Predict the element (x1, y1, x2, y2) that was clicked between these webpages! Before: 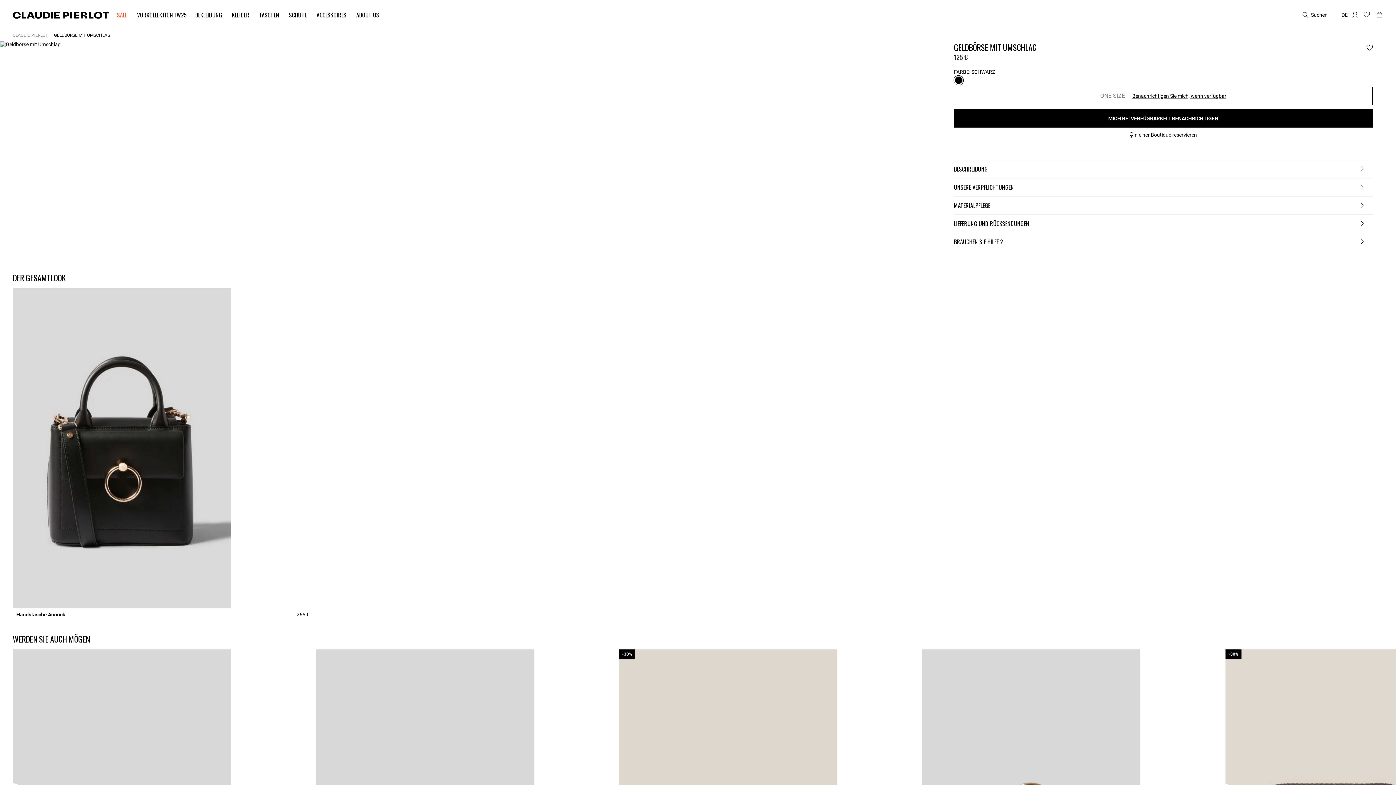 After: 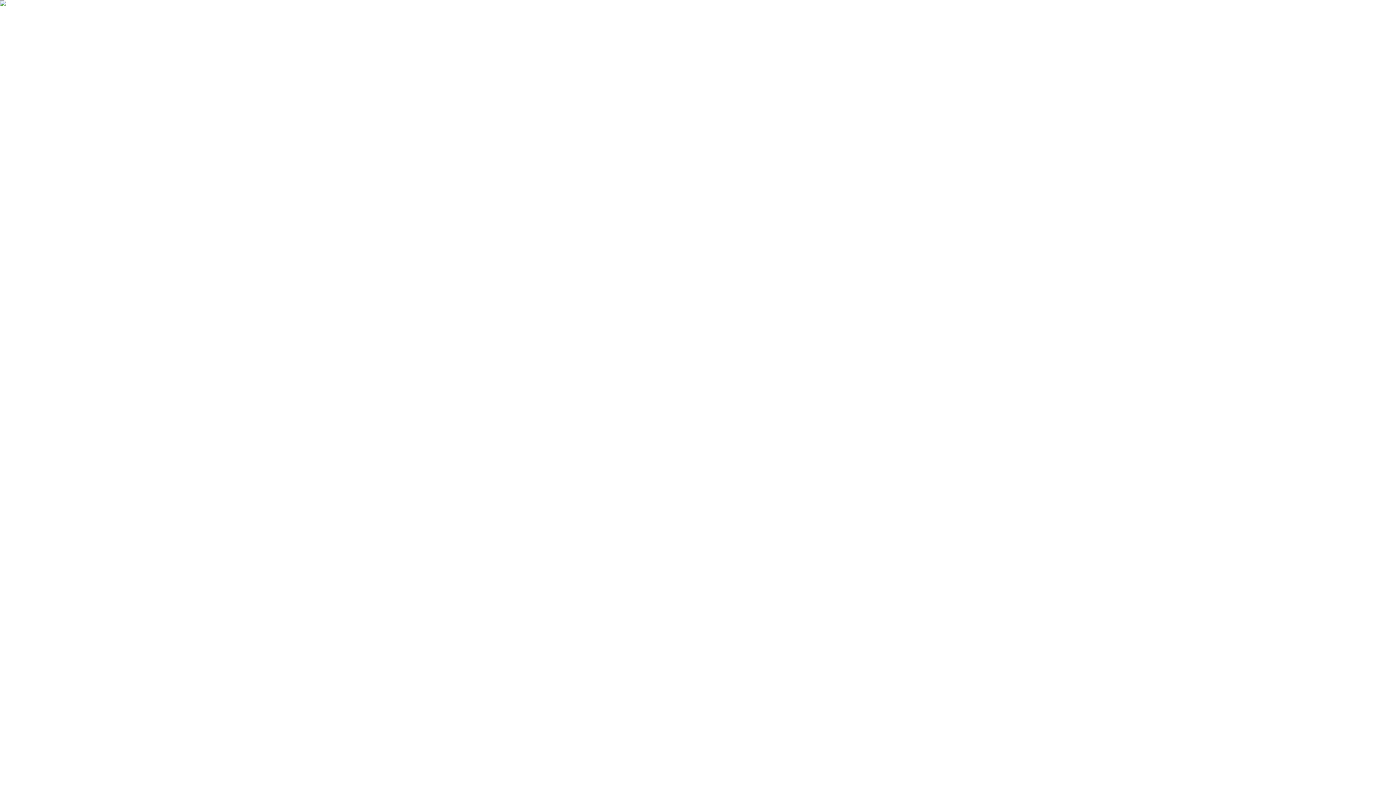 Action: bbox: (0, 41, 463, 47)